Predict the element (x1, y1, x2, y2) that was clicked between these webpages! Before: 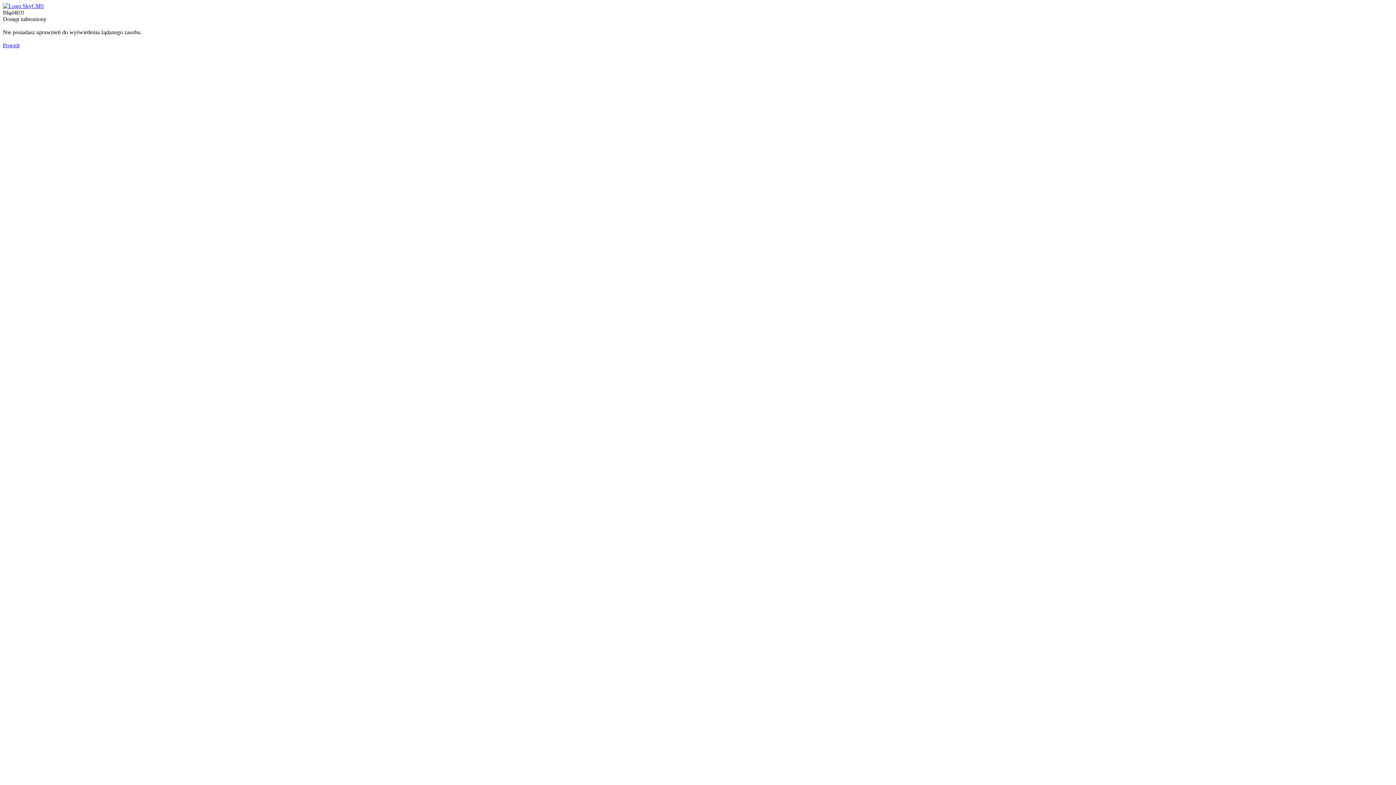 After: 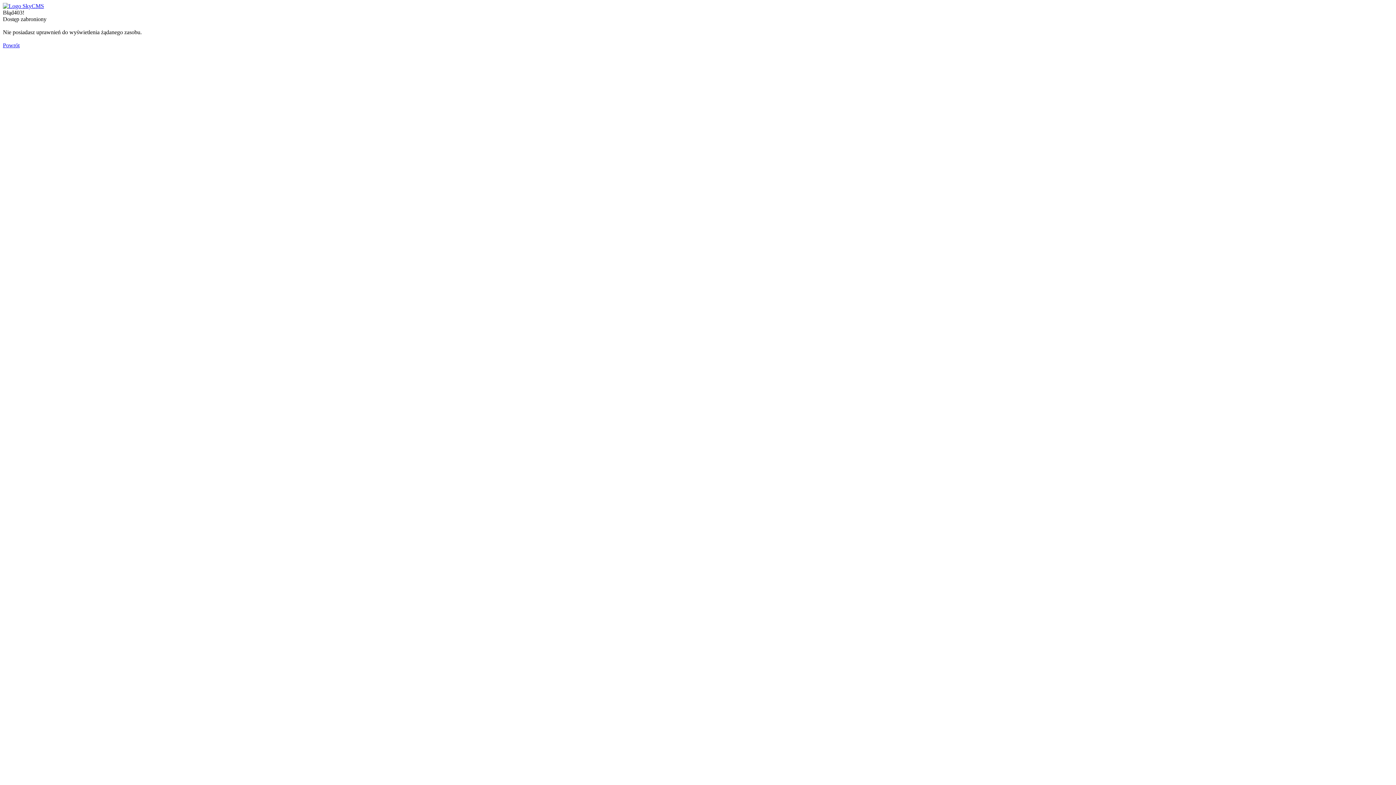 Action: bbox: (2, 42, 19, 48) label: Powrót